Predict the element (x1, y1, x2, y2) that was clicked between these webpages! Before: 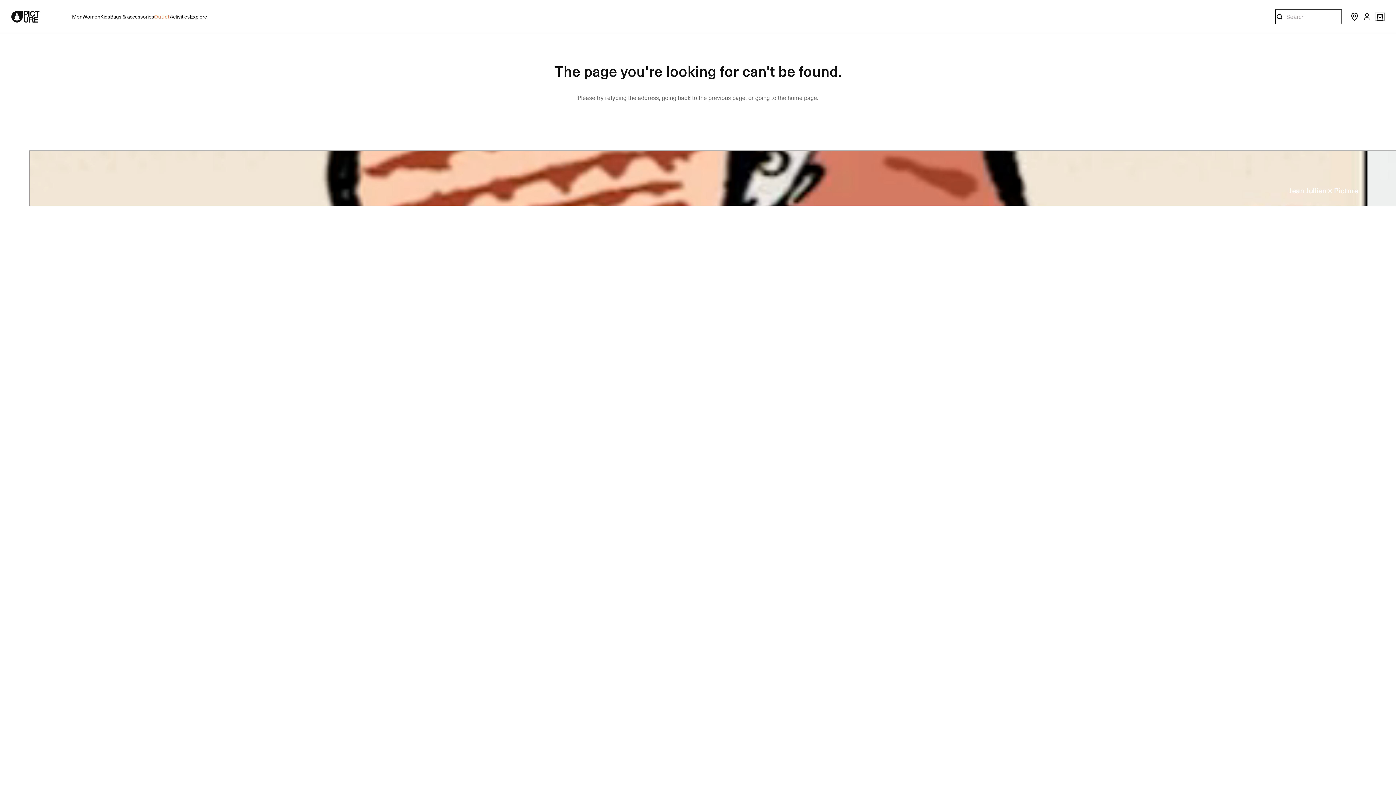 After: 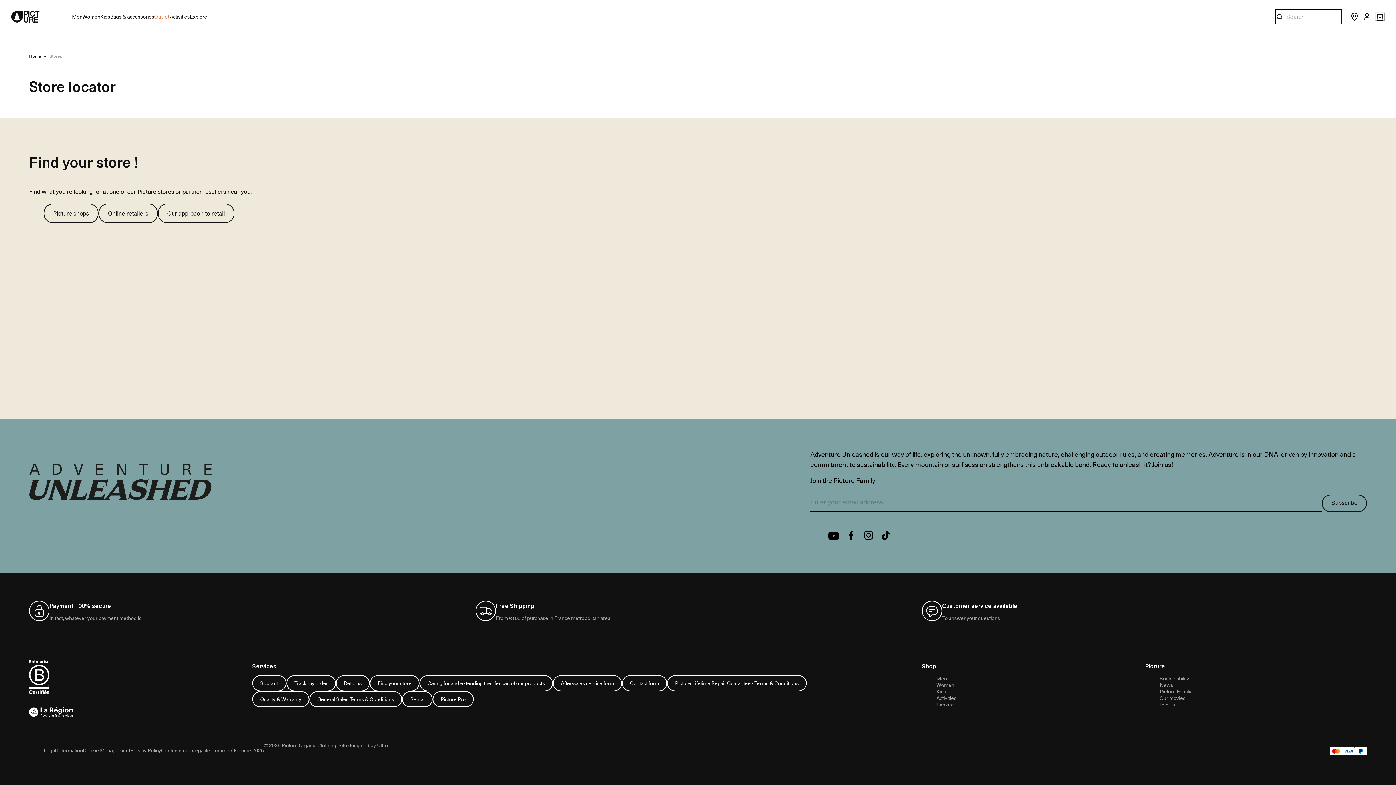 Action: label: Store Locator bbox: (1346, 12, 1359, 21)